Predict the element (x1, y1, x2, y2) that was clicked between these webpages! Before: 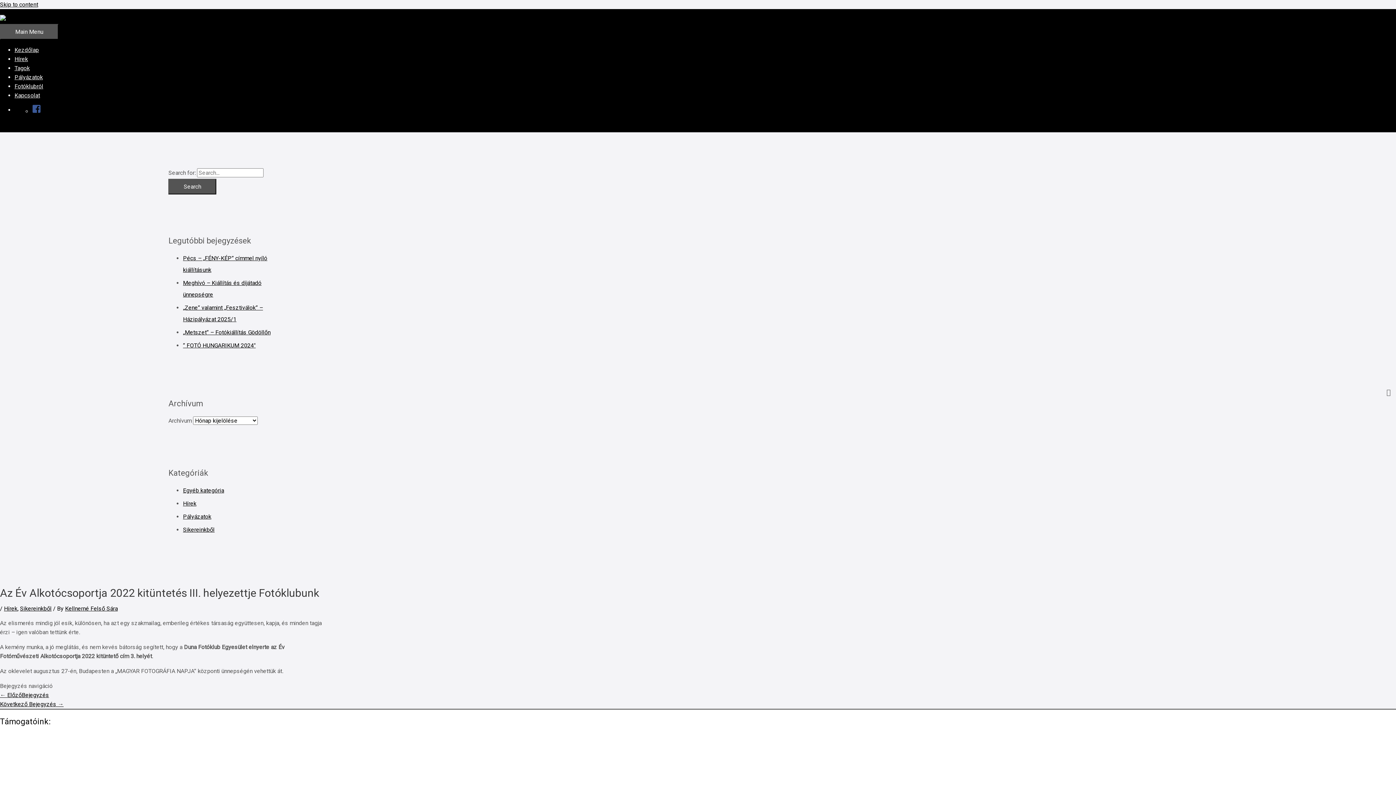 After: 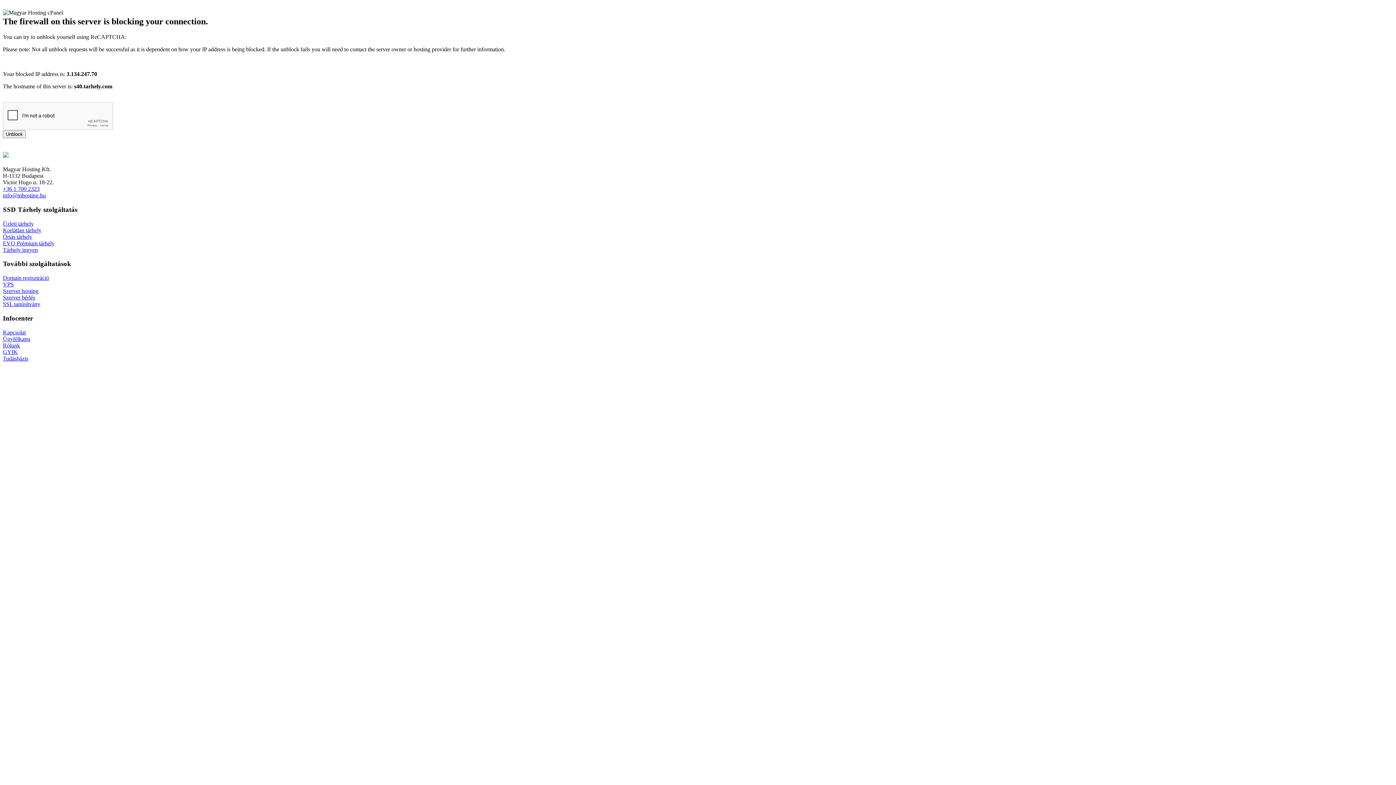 Action: label: Hírek bbox: (183, 500, 196, 507)